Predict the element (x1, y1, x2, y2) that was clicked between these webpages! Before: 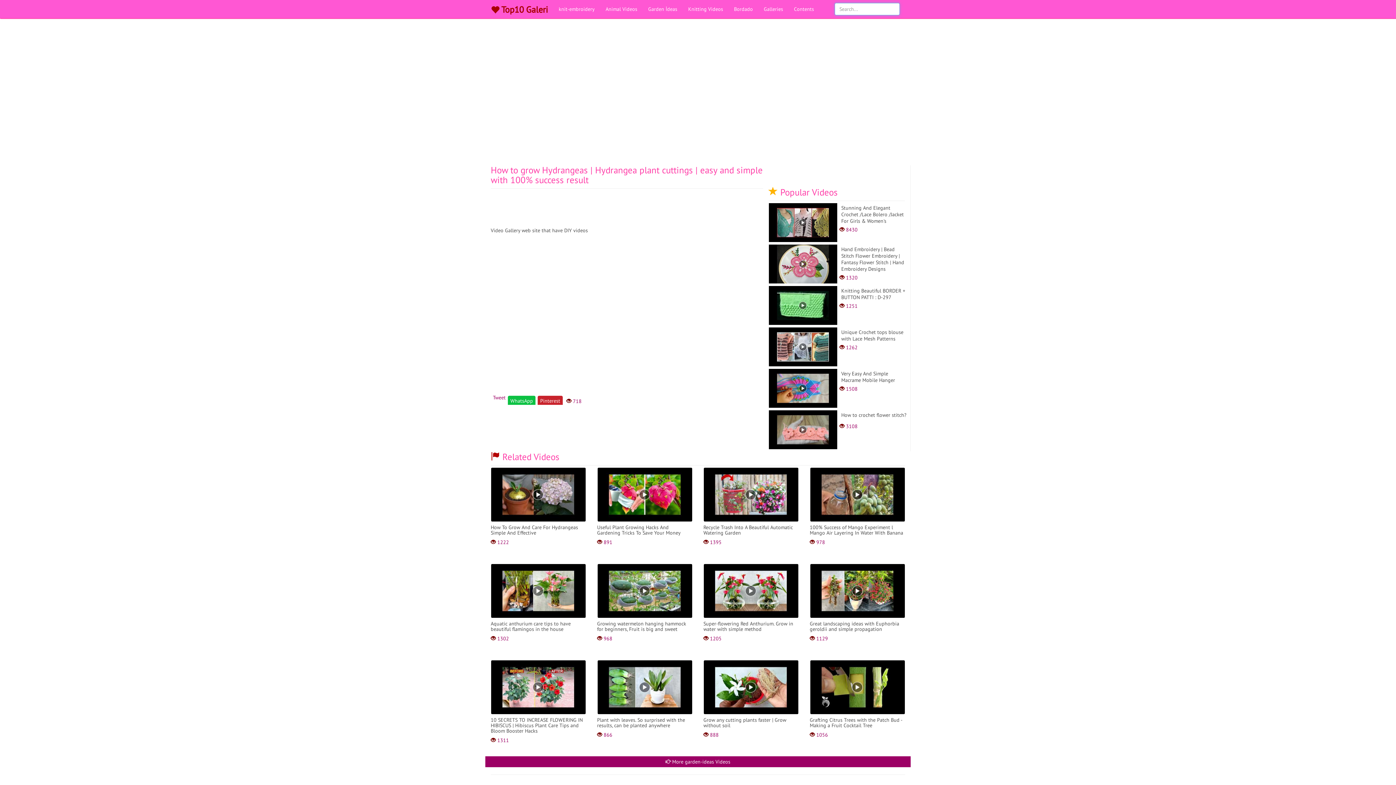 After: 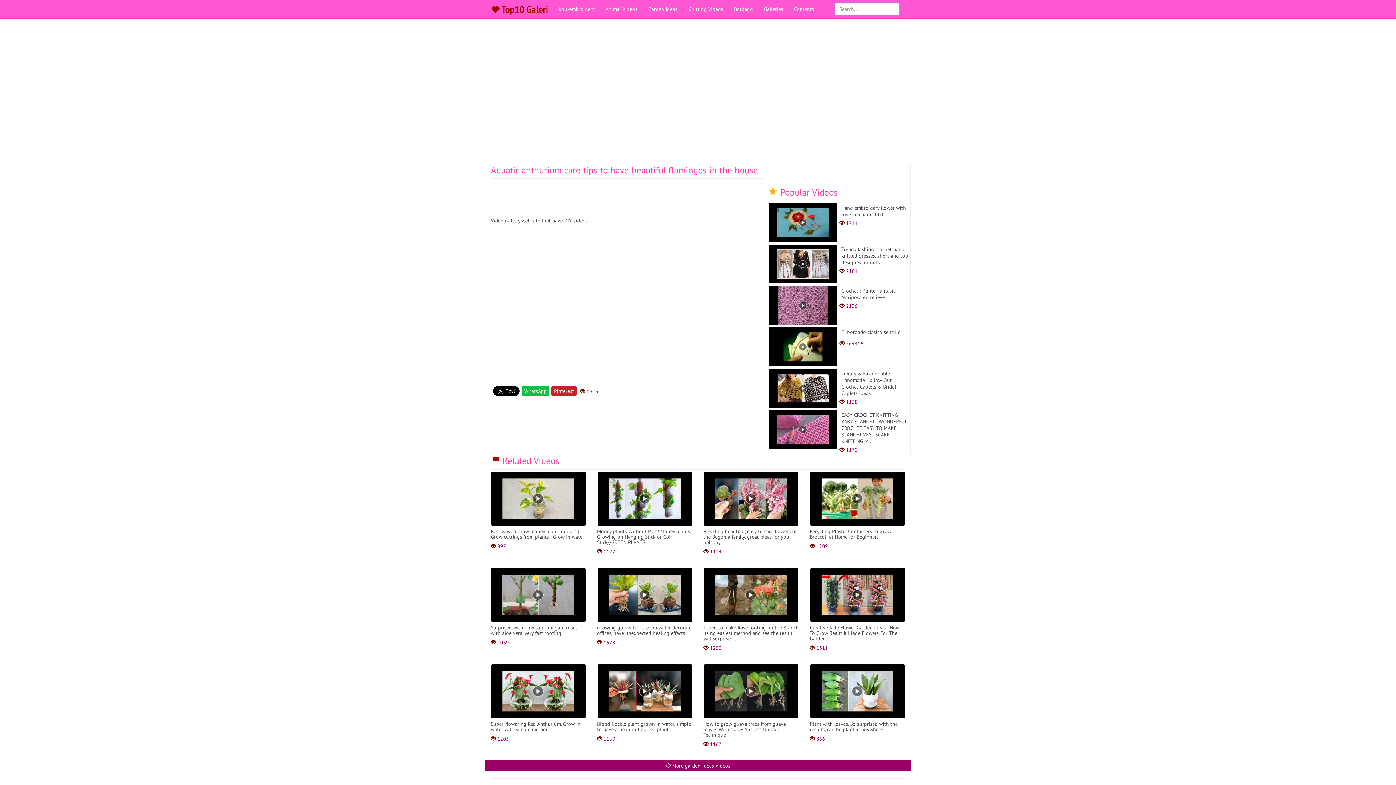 Action: label: Aquatic anthurium care tips to have beautiful flamingos in the house
 1302 bbox: (490, 563, 586, 642)